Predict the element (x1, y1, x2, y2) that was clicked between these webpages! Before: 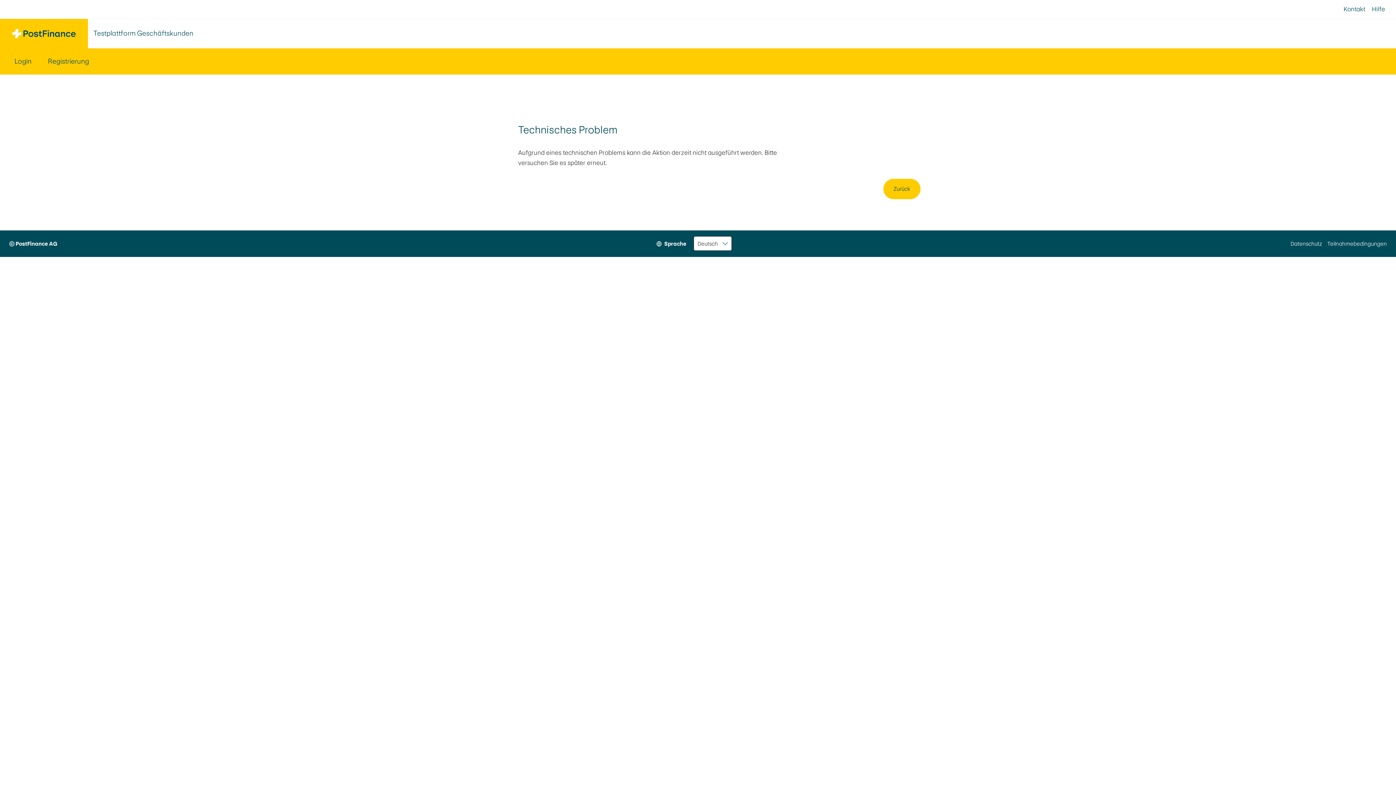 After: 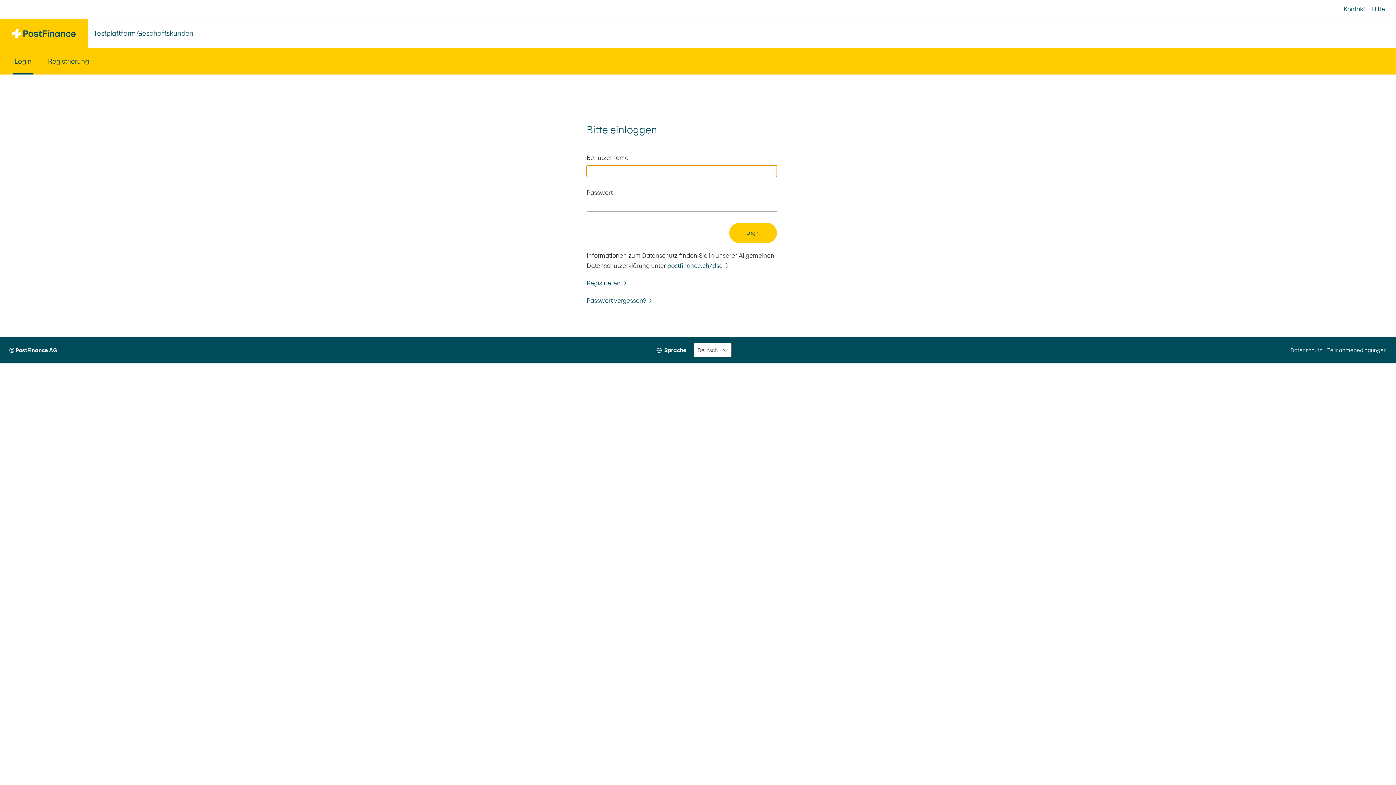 Action: bbox: (0, 18, 88, 48)